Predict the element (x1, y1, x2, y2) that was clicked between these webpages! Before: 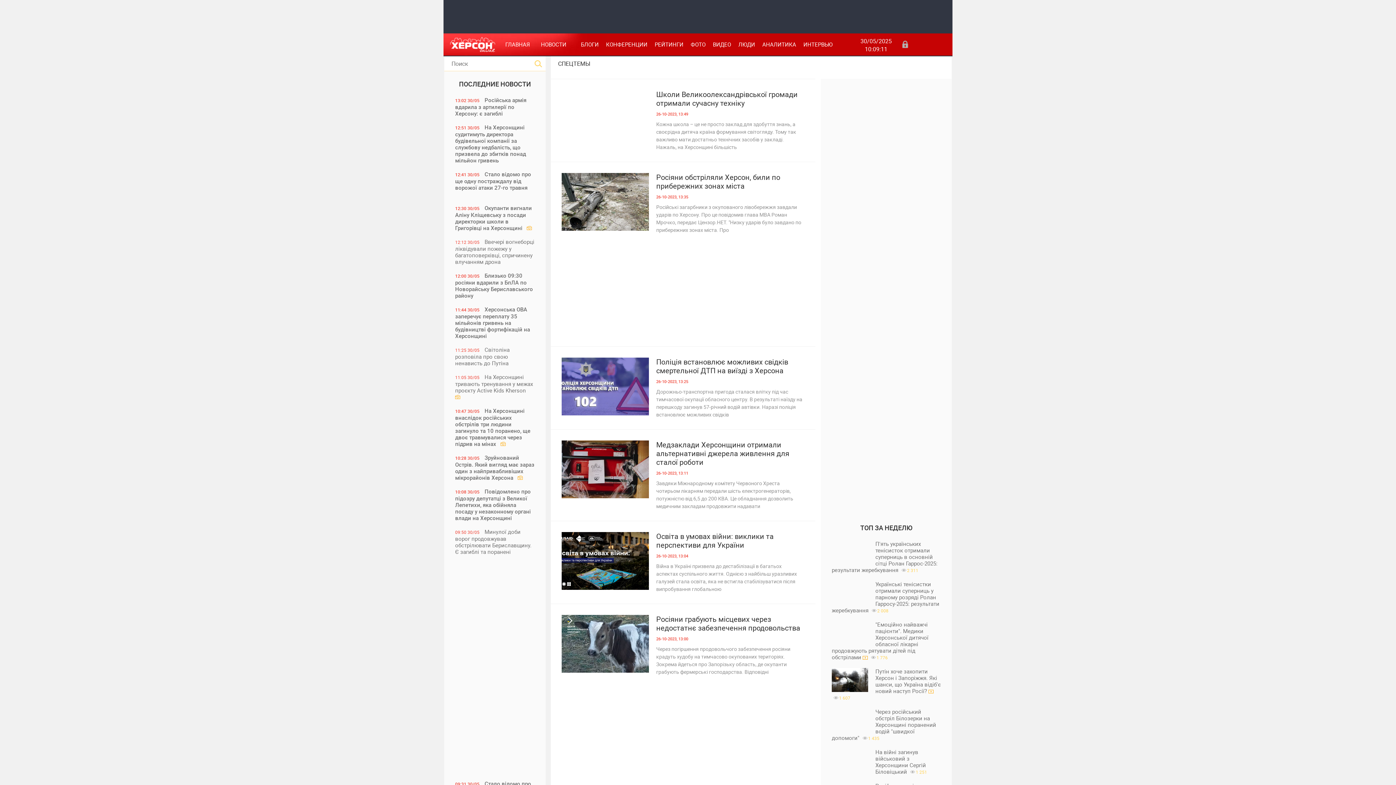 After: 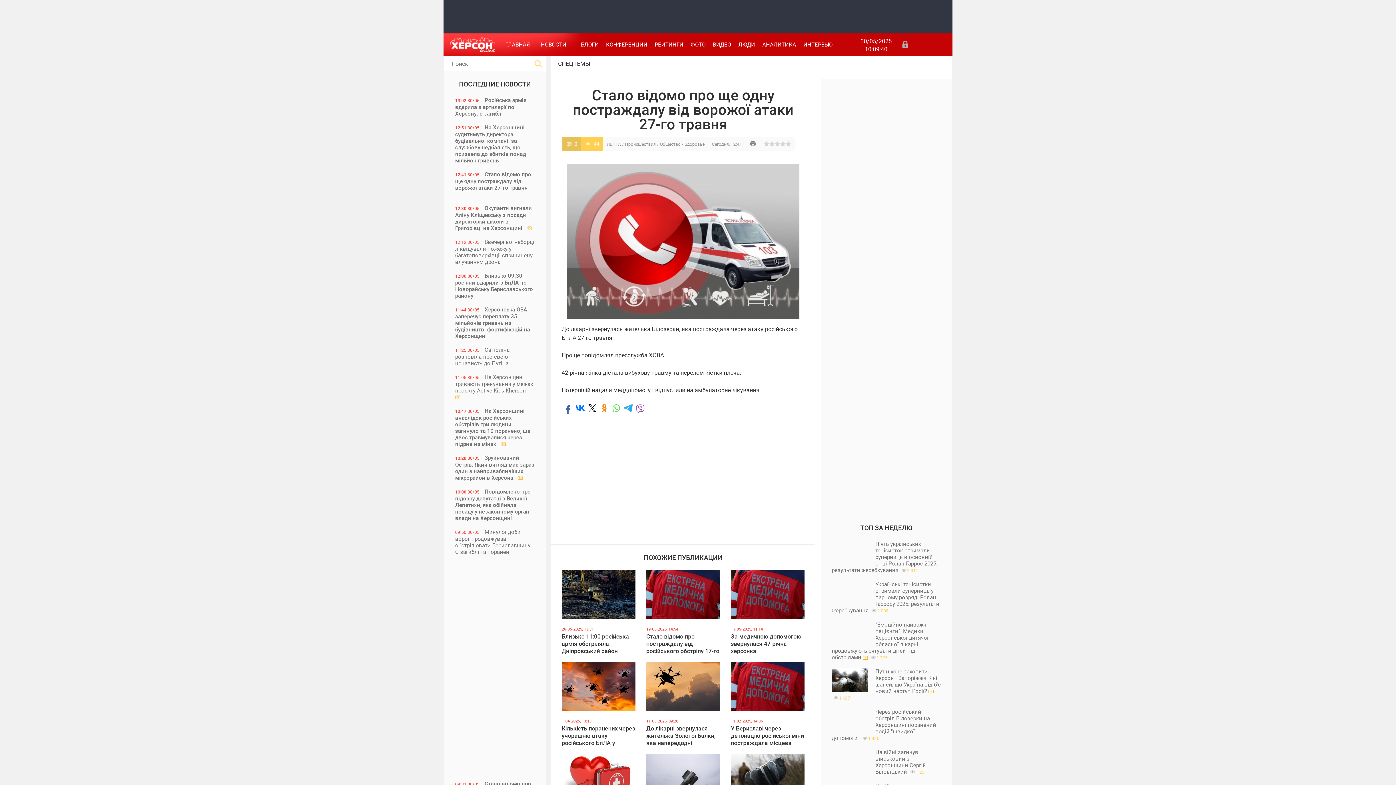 Action: label: 12:41 30/05 Стало відомо про ще одну постраждалу від ворожої атаки 27-го травня       bbox: (444, 167, 545, 201)